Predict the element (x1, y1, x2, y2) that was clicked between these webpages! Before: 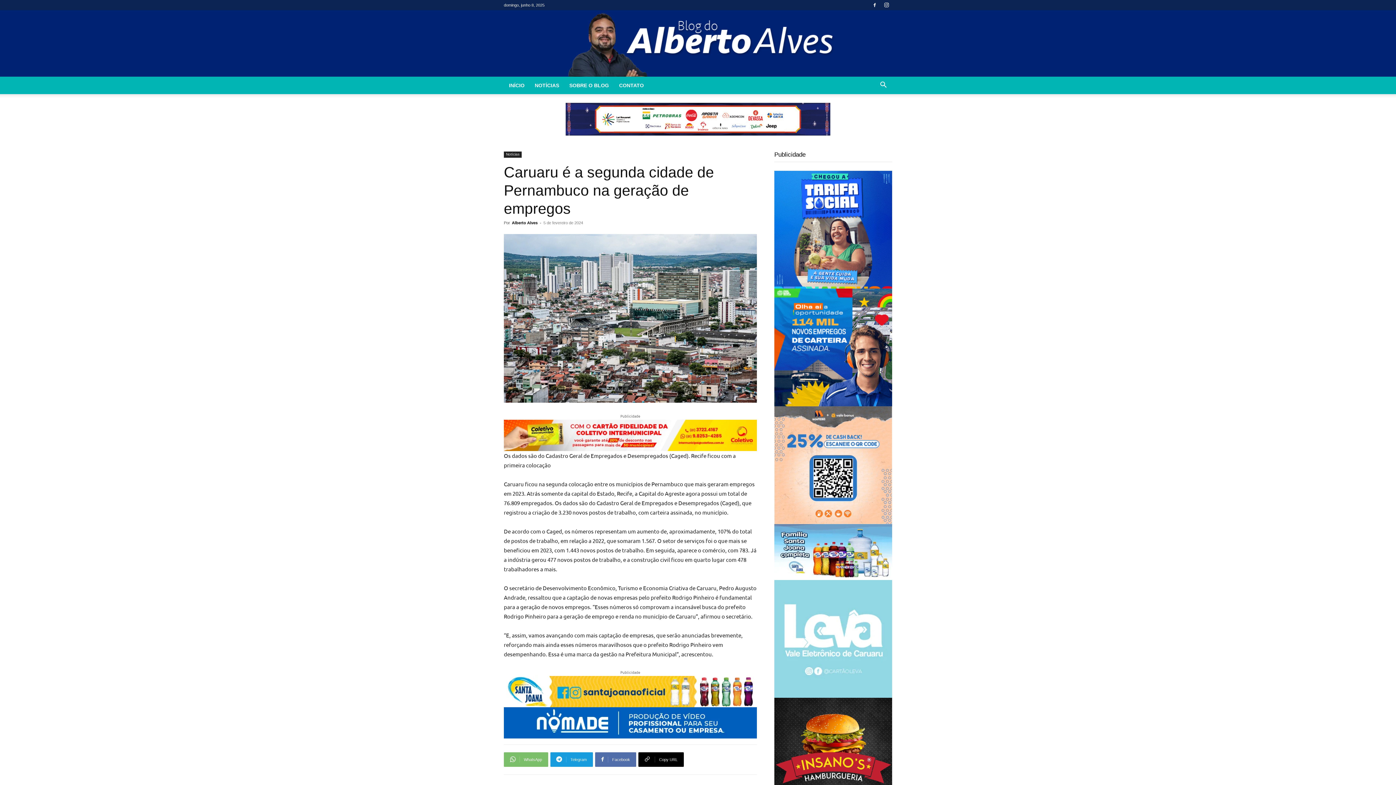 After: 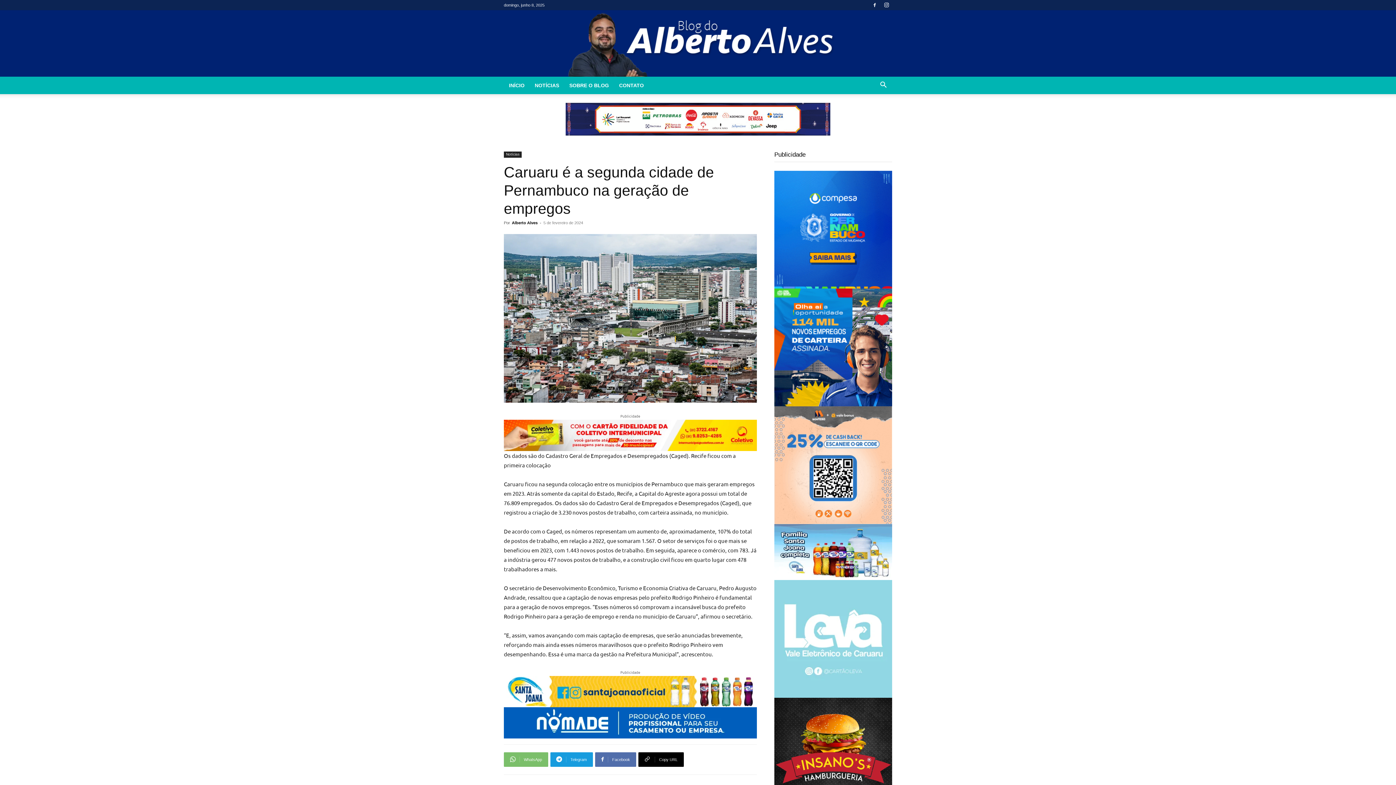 Action: bbox: (869, 0, 880, 10)